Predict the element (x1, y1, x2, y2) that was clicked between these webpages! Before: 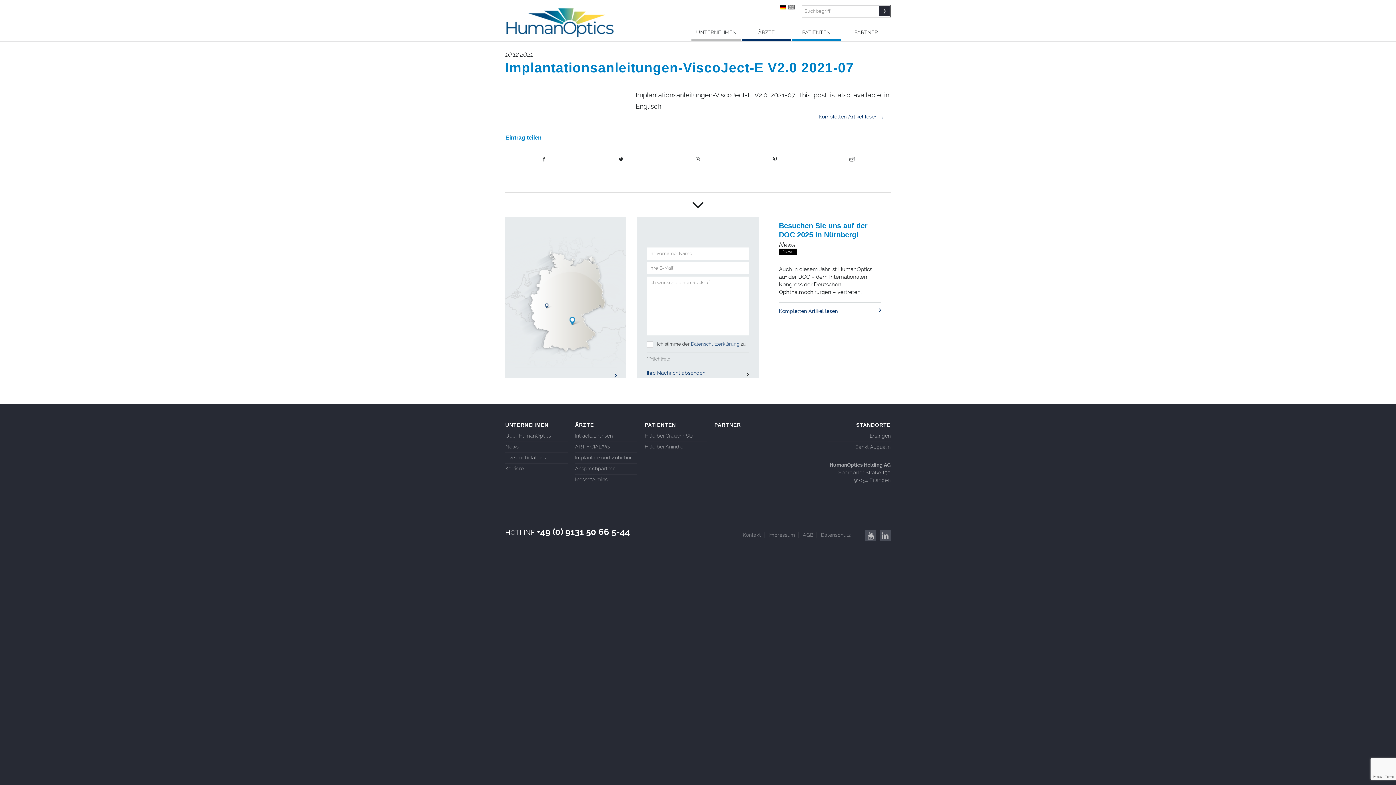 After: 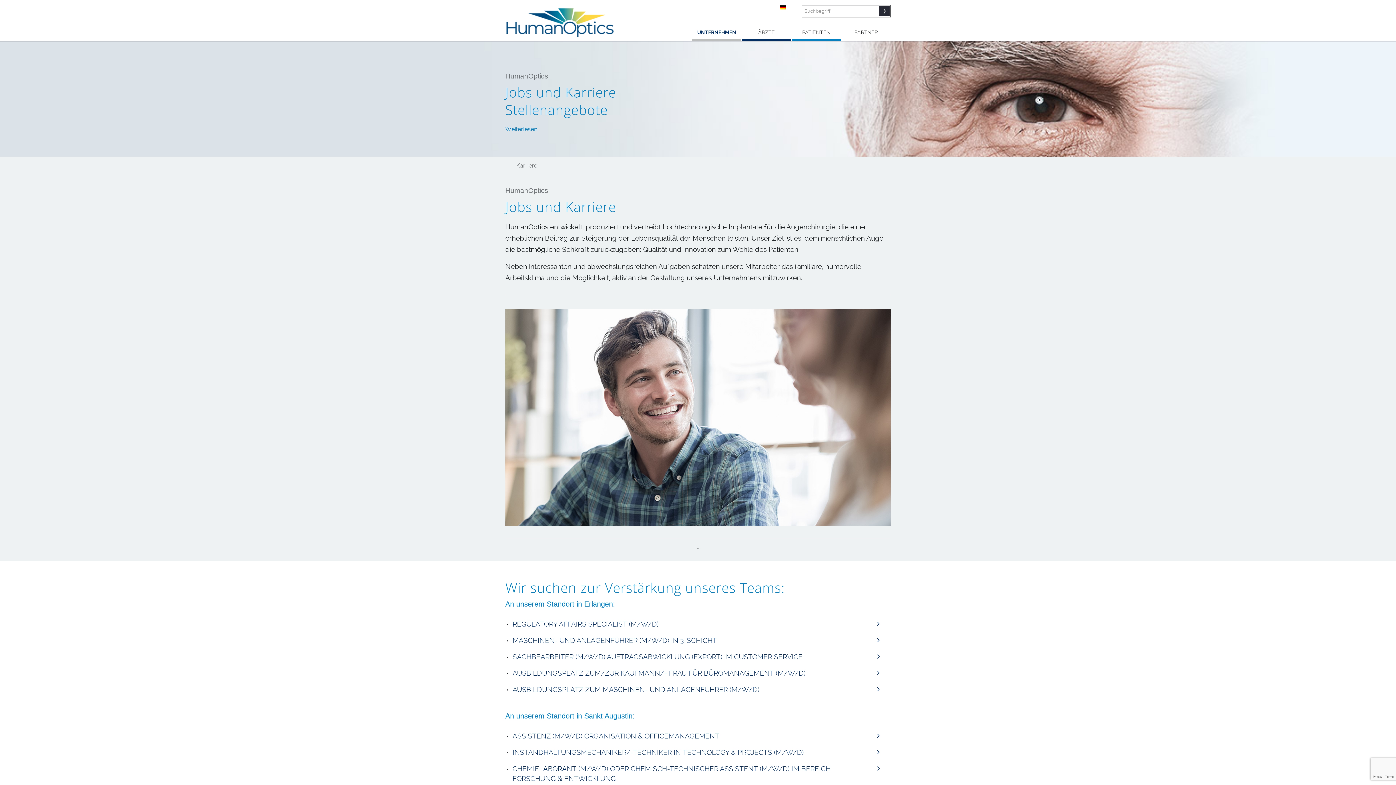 Action: bbox: (505, 463, 567, 474) label: Karriere